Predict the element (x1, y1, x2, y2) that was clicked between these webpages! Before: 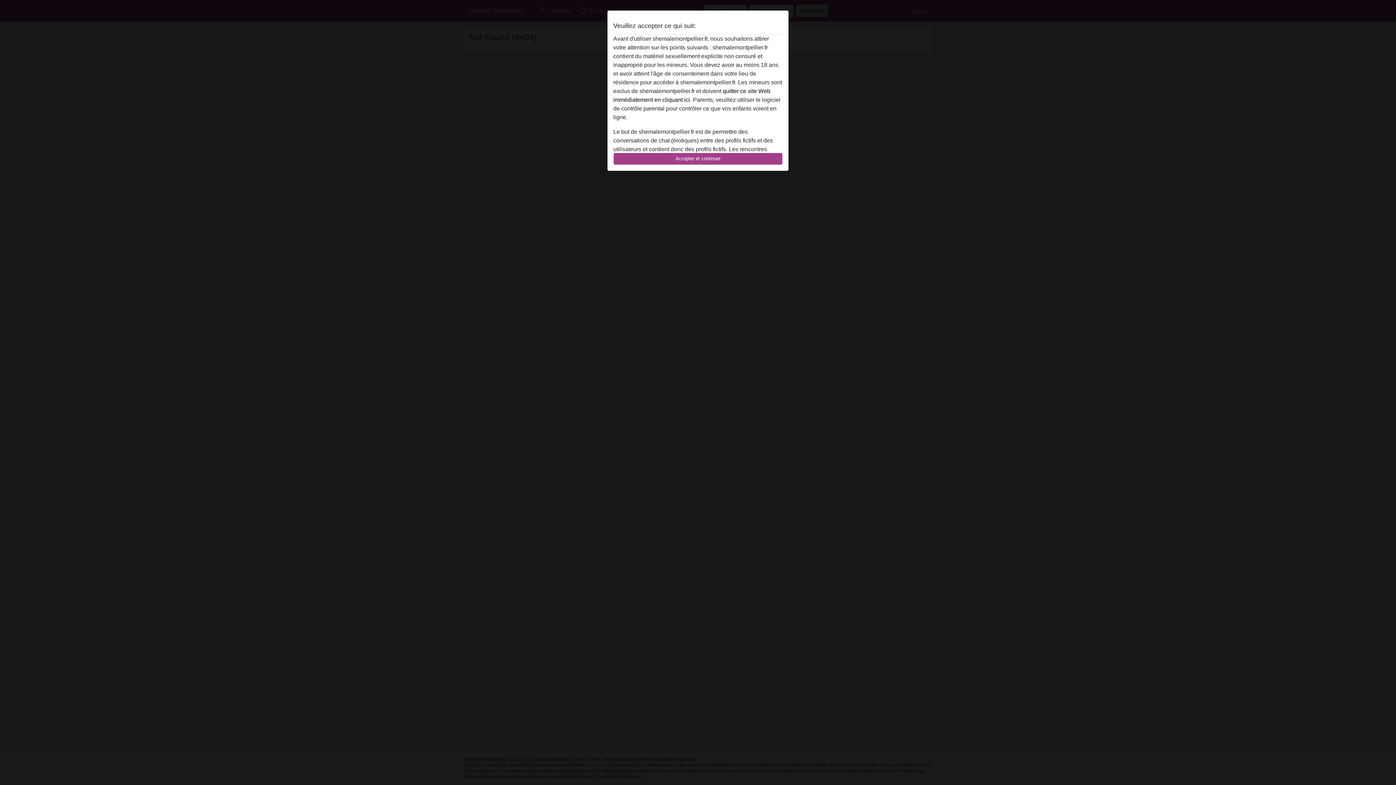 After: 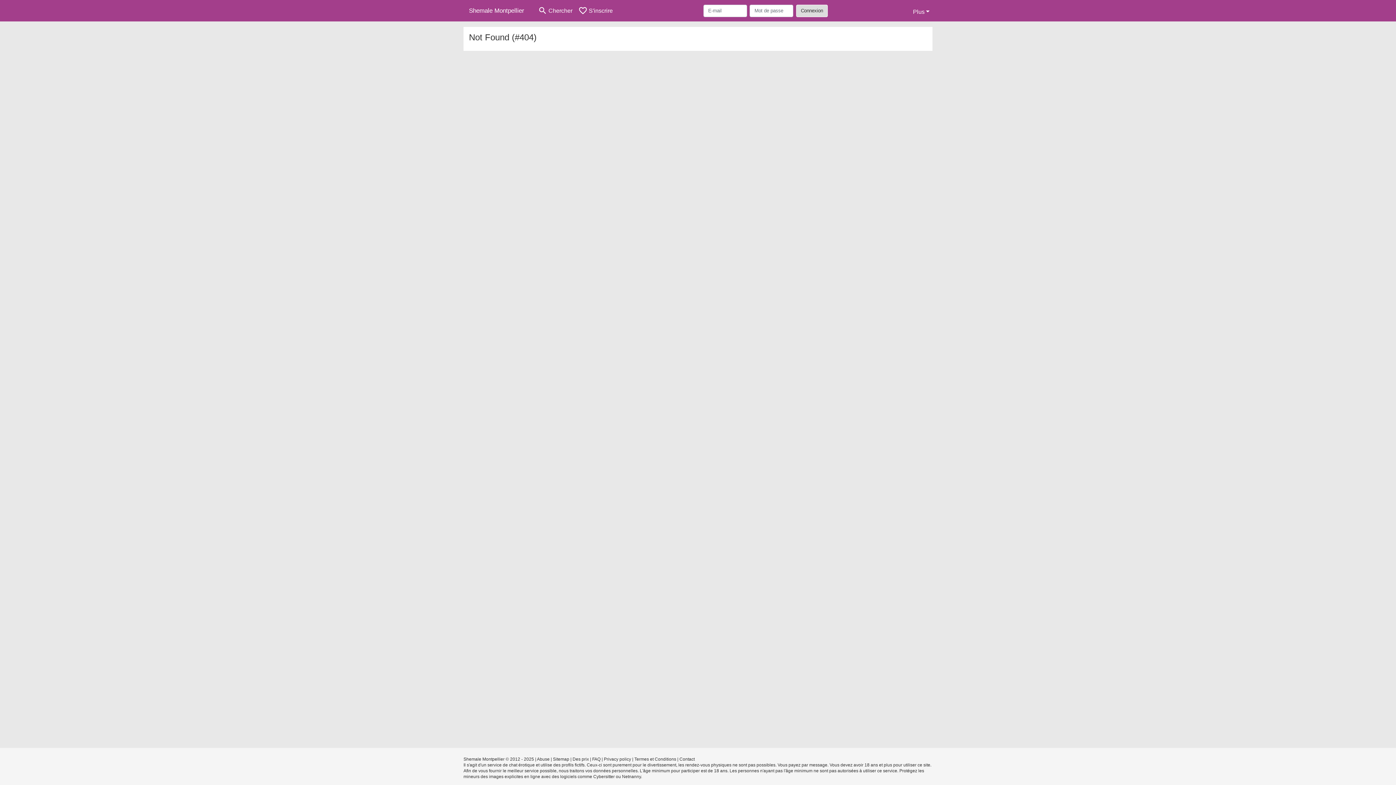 Action: label: Accepter et continuer bbox: (613, 152, 782, 165)